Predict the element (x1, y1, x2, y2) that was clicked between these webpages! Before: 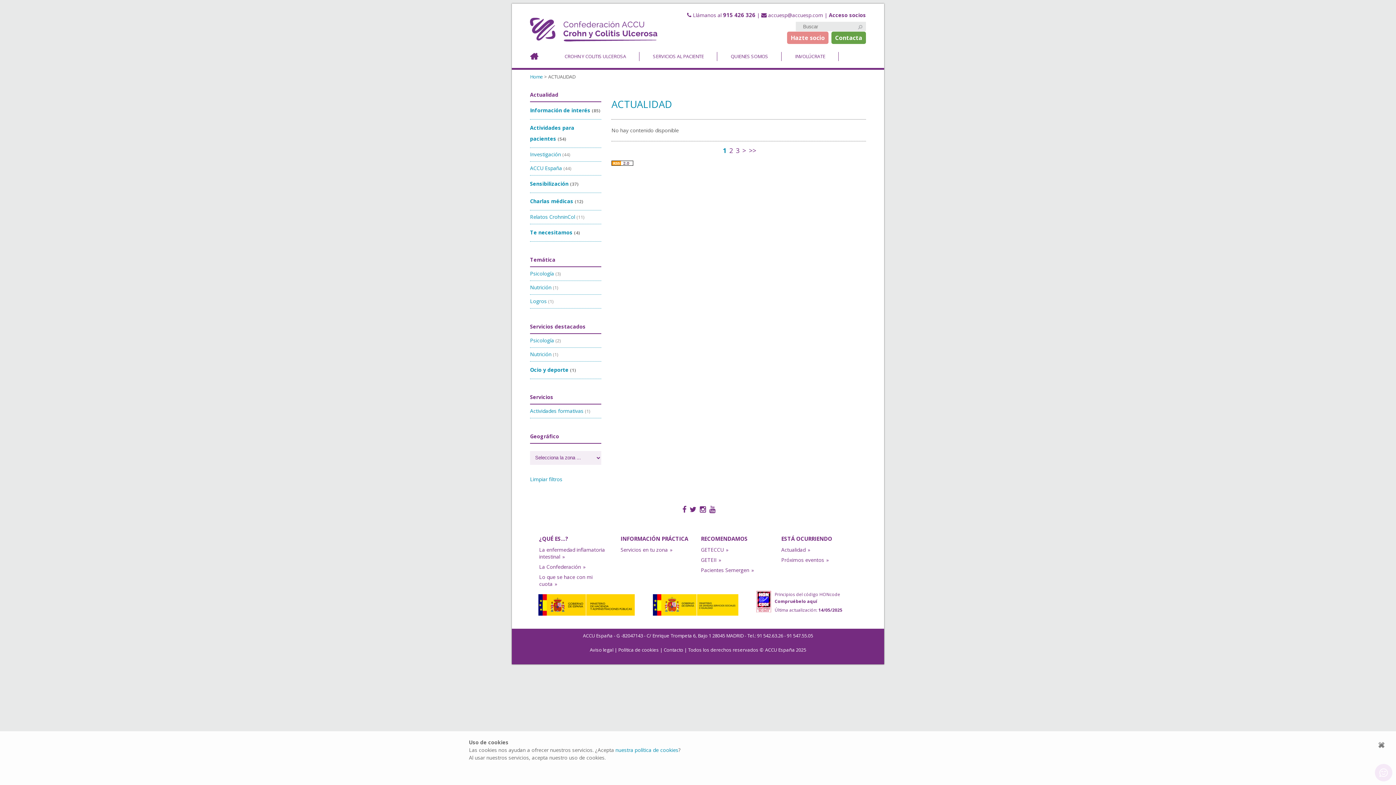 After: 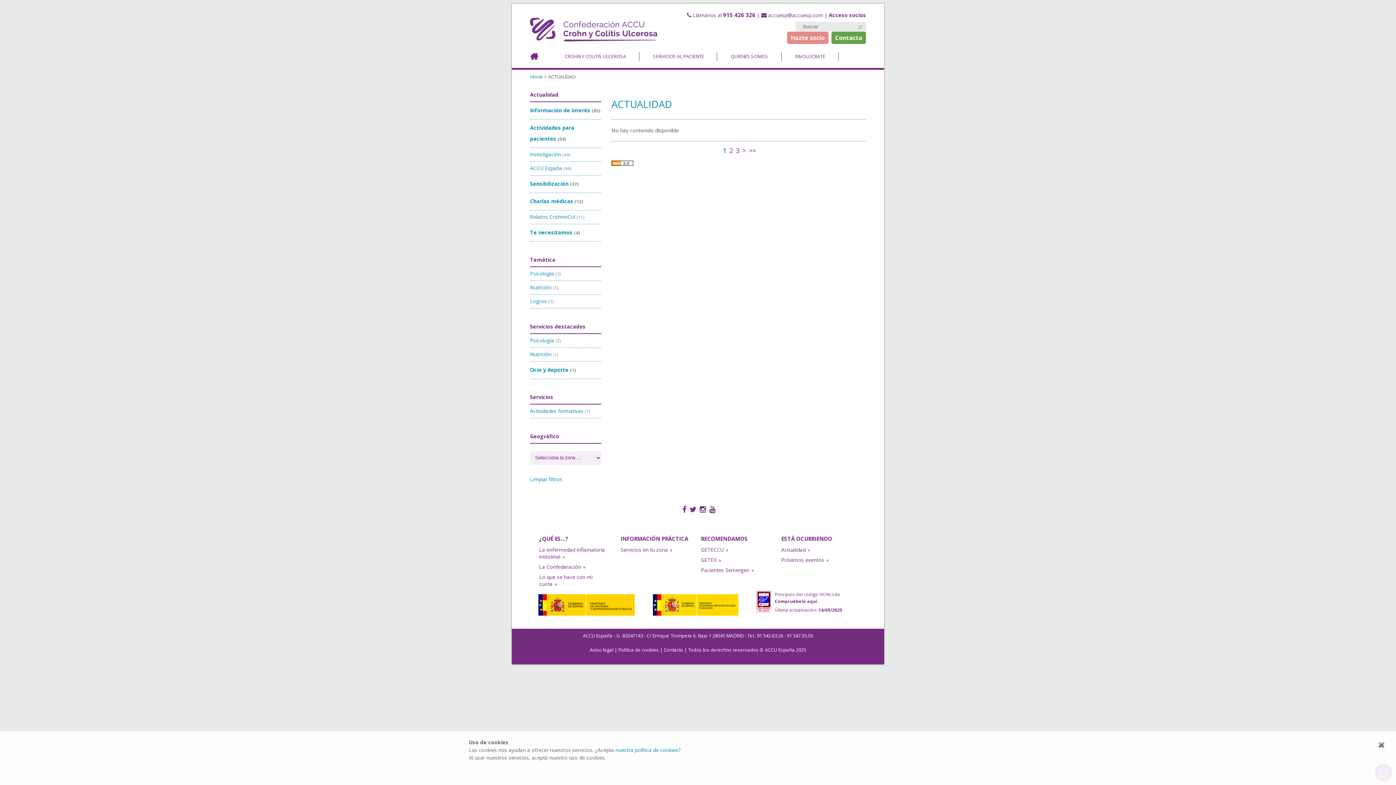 Action: bbox: (722, 145, 726, 156) label: 1